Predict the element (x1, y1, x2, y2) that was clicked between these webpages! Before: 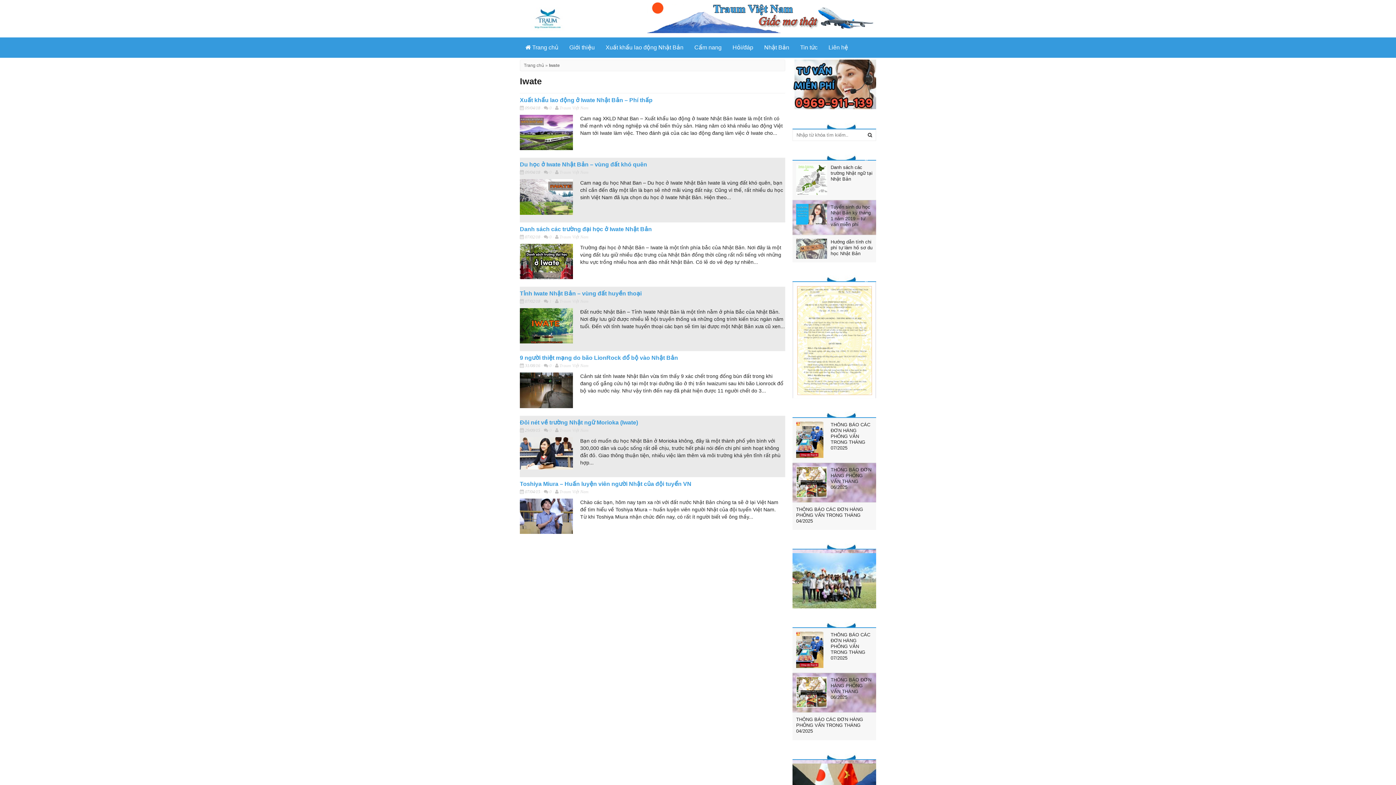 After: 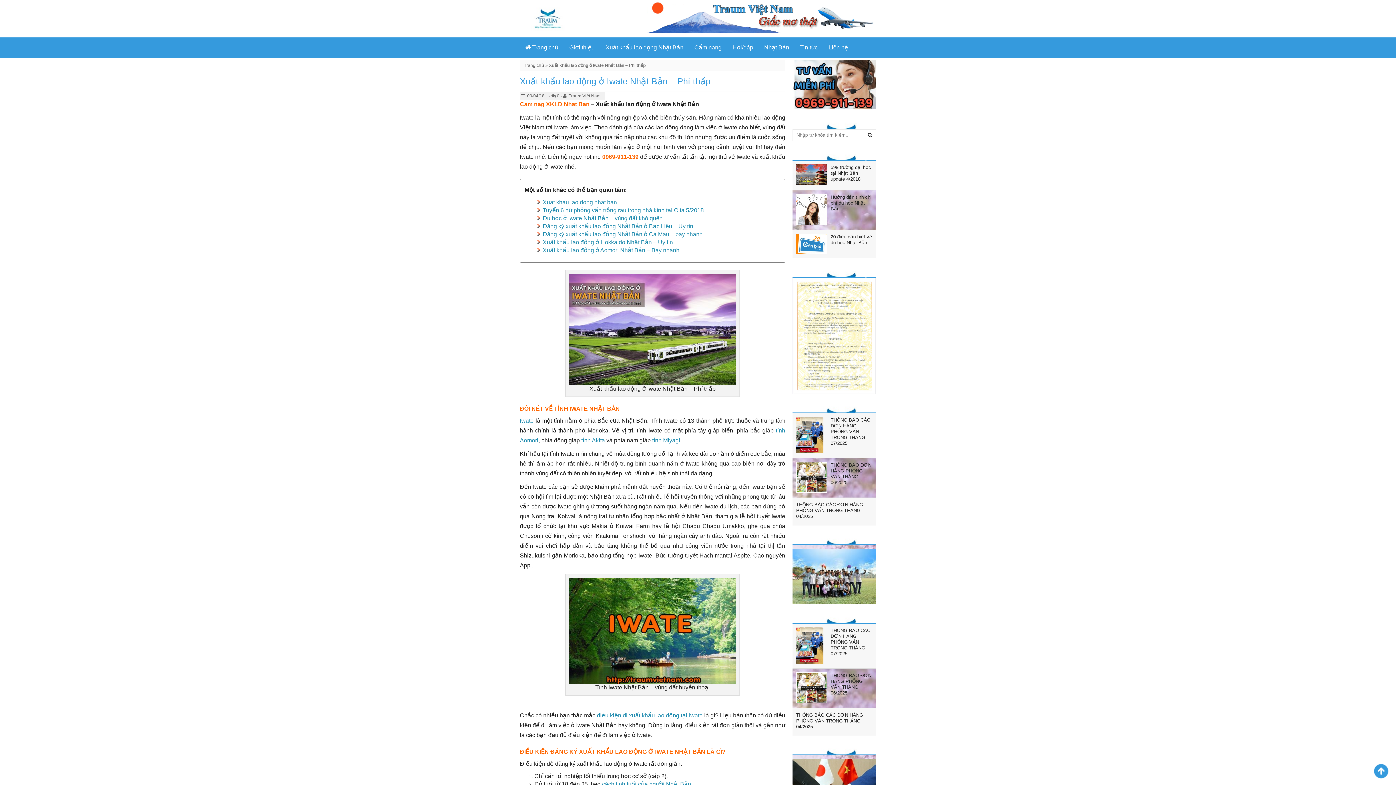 Action: bbox: (525, 105, 540, 110) label: 09/04/18